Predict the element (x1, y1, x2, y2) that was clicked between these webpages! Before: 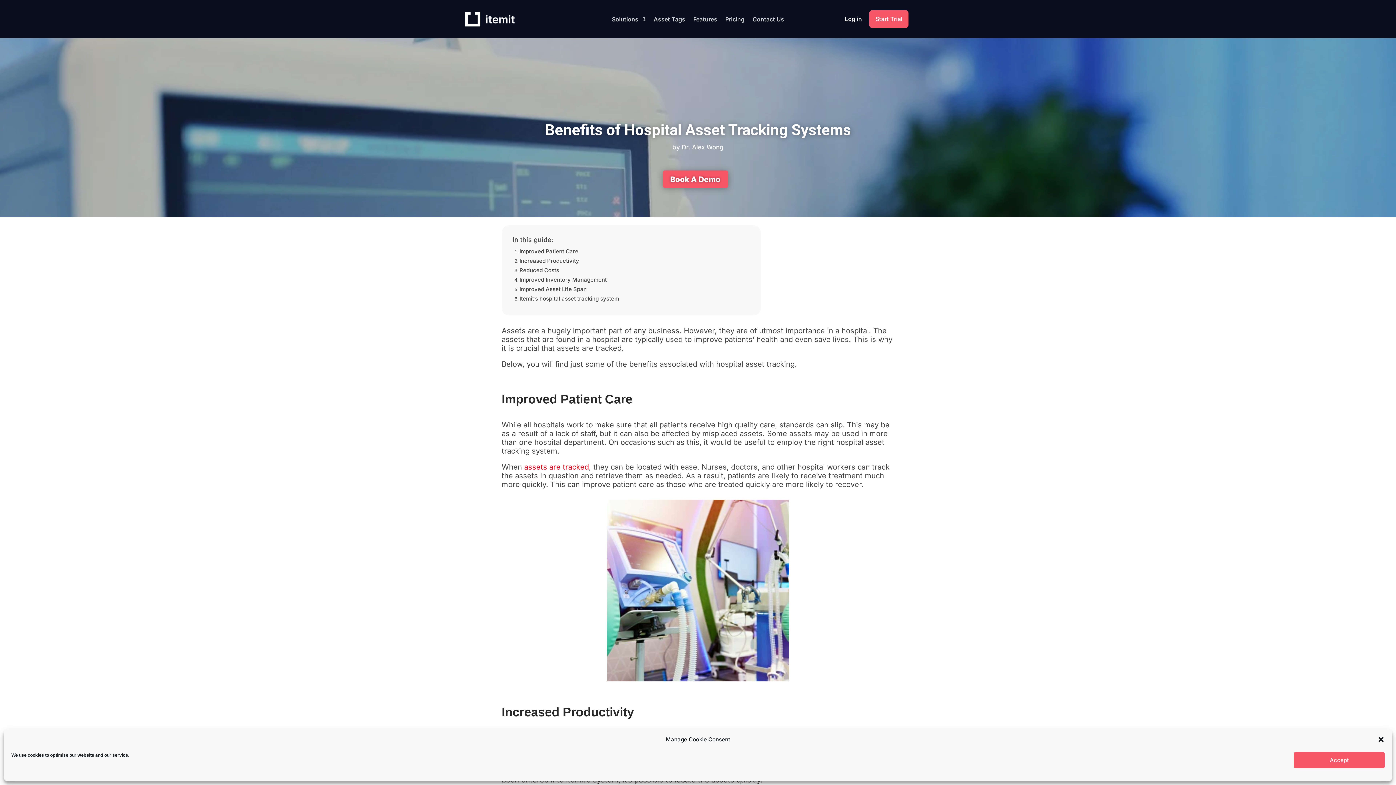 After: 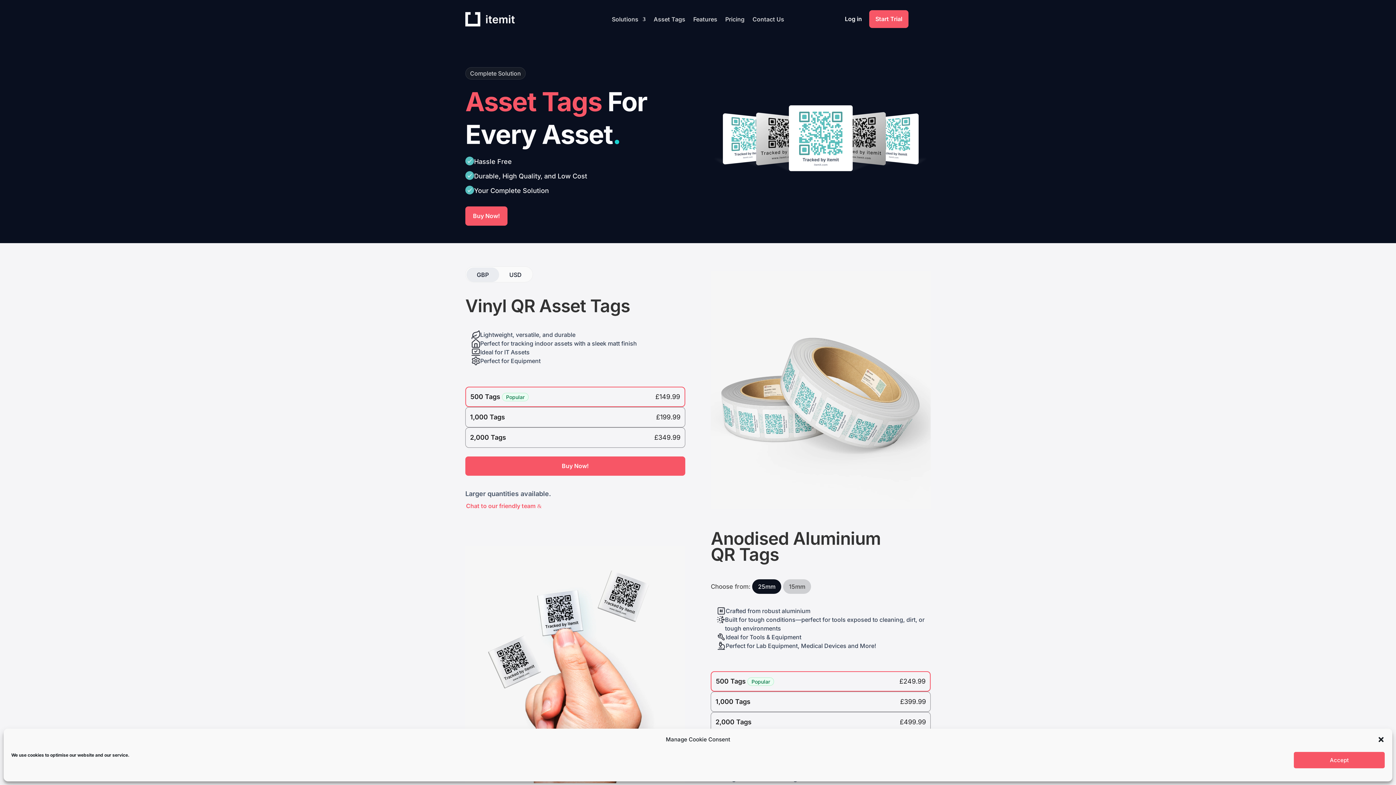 Action: bbox: (653, 14, 685, 26) label: Asset Tags